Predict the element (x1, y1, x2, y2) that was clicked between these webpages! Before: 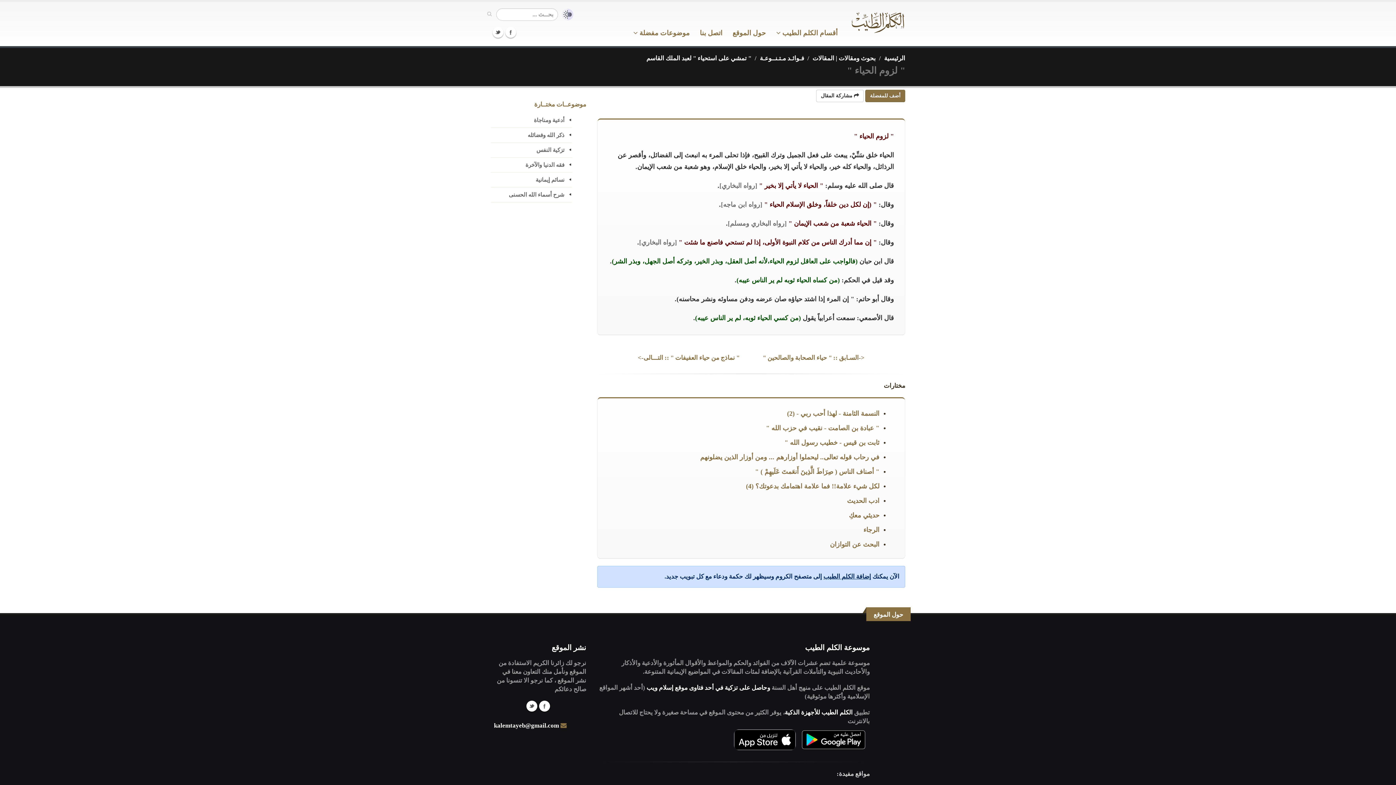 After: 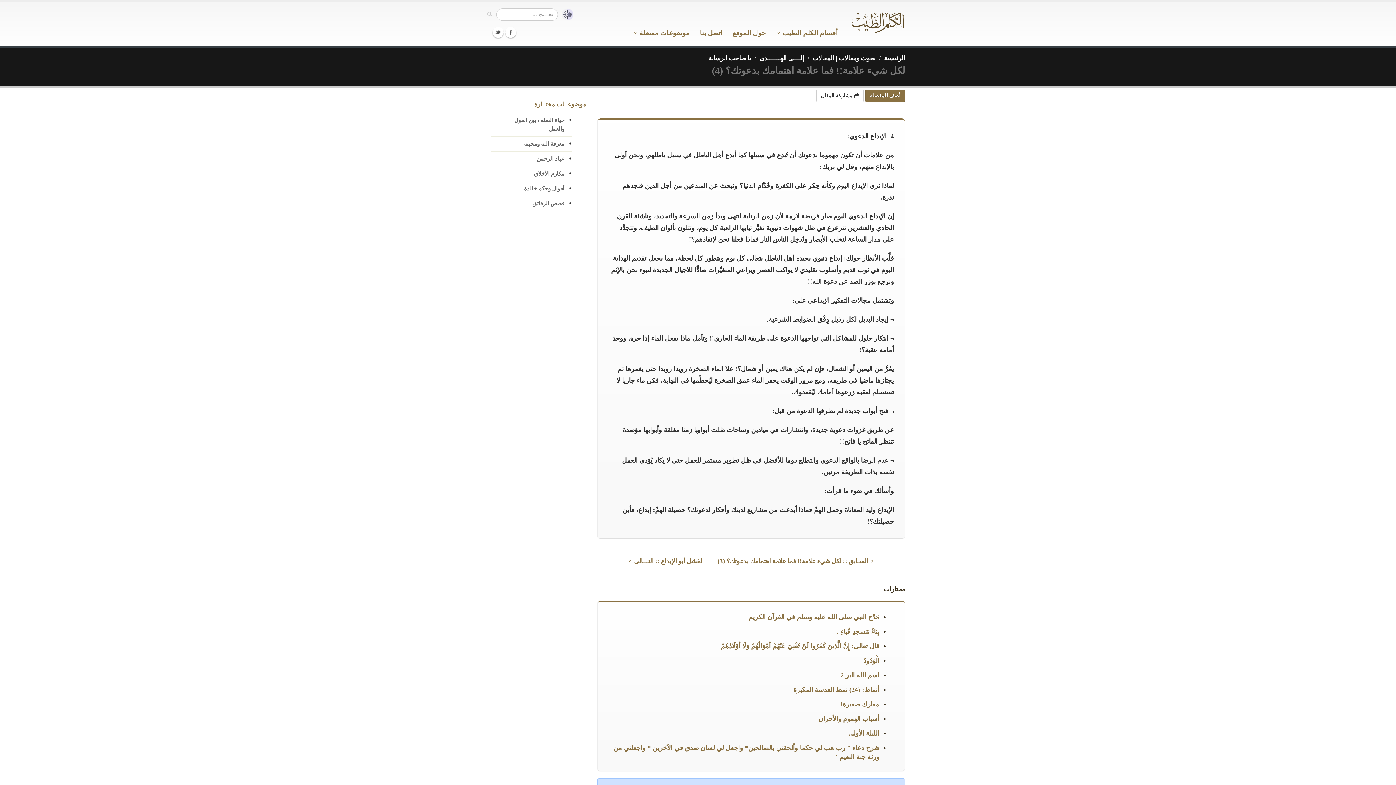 Action: bbox: (746, 482, 879, 490) label: لكل شيء علامة!! فما علامة اهتمامك بدعوتك؟ (4)